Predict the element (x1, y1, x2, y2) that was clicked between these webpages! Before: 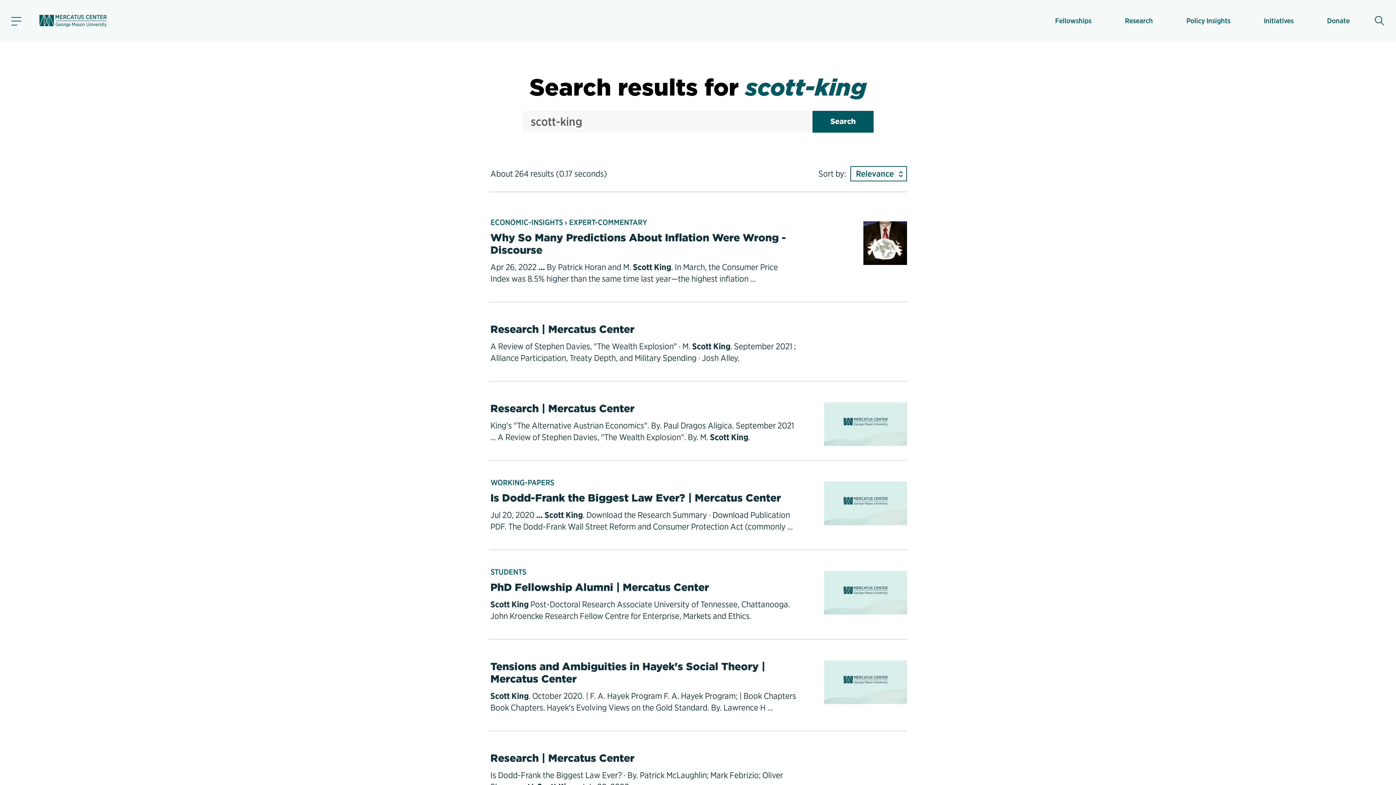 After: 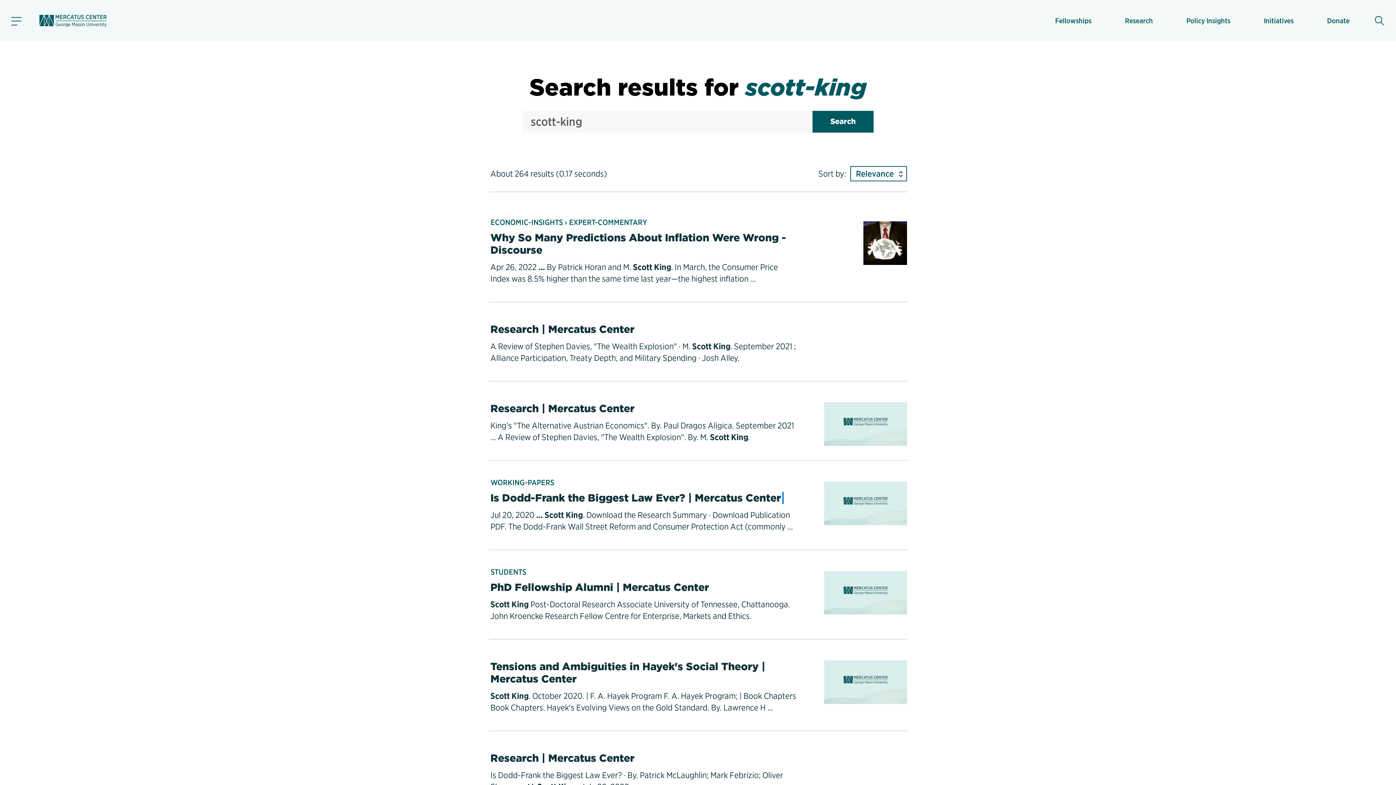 Action: label: Is Dodd-Frank the Biggest Law Ever? | Mercatus Center bbox: (490, 491, 781, 504)